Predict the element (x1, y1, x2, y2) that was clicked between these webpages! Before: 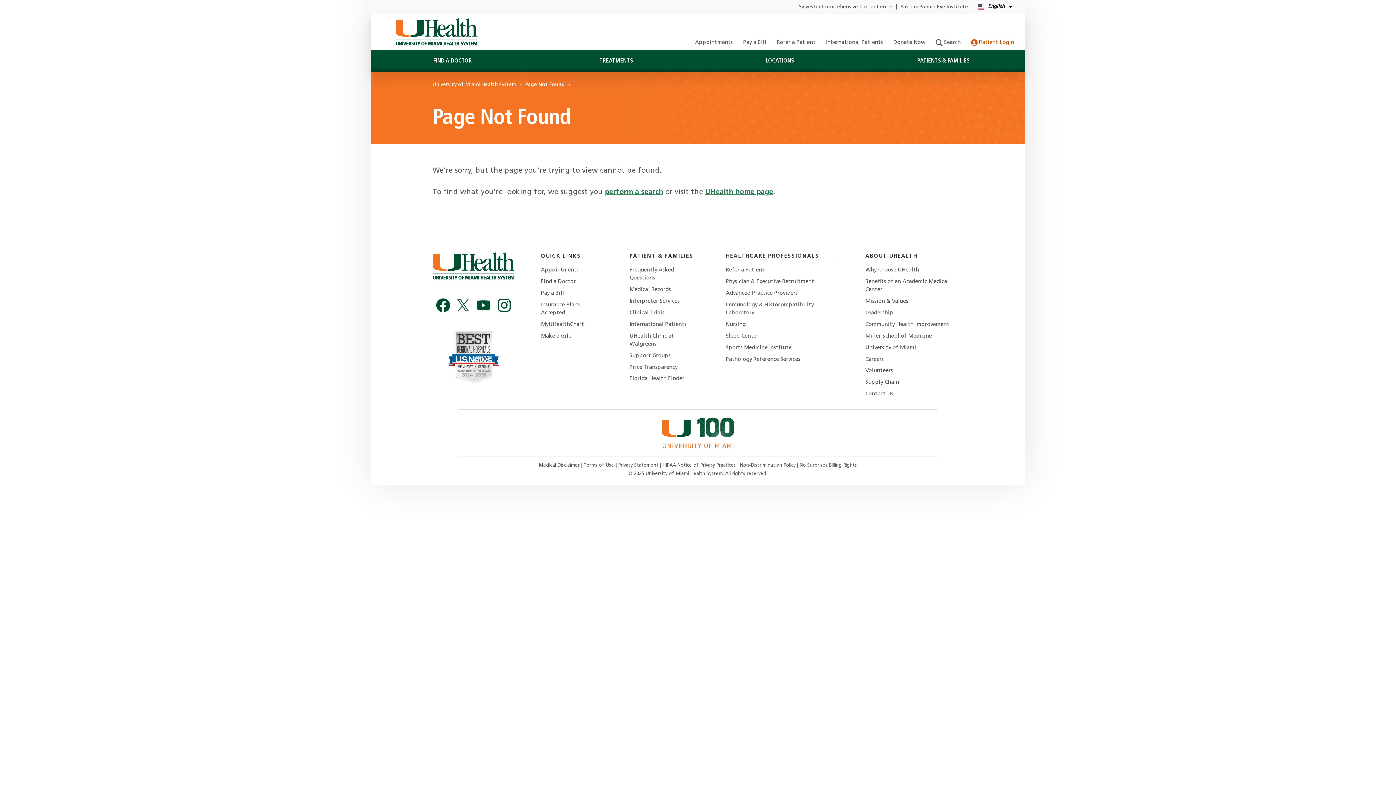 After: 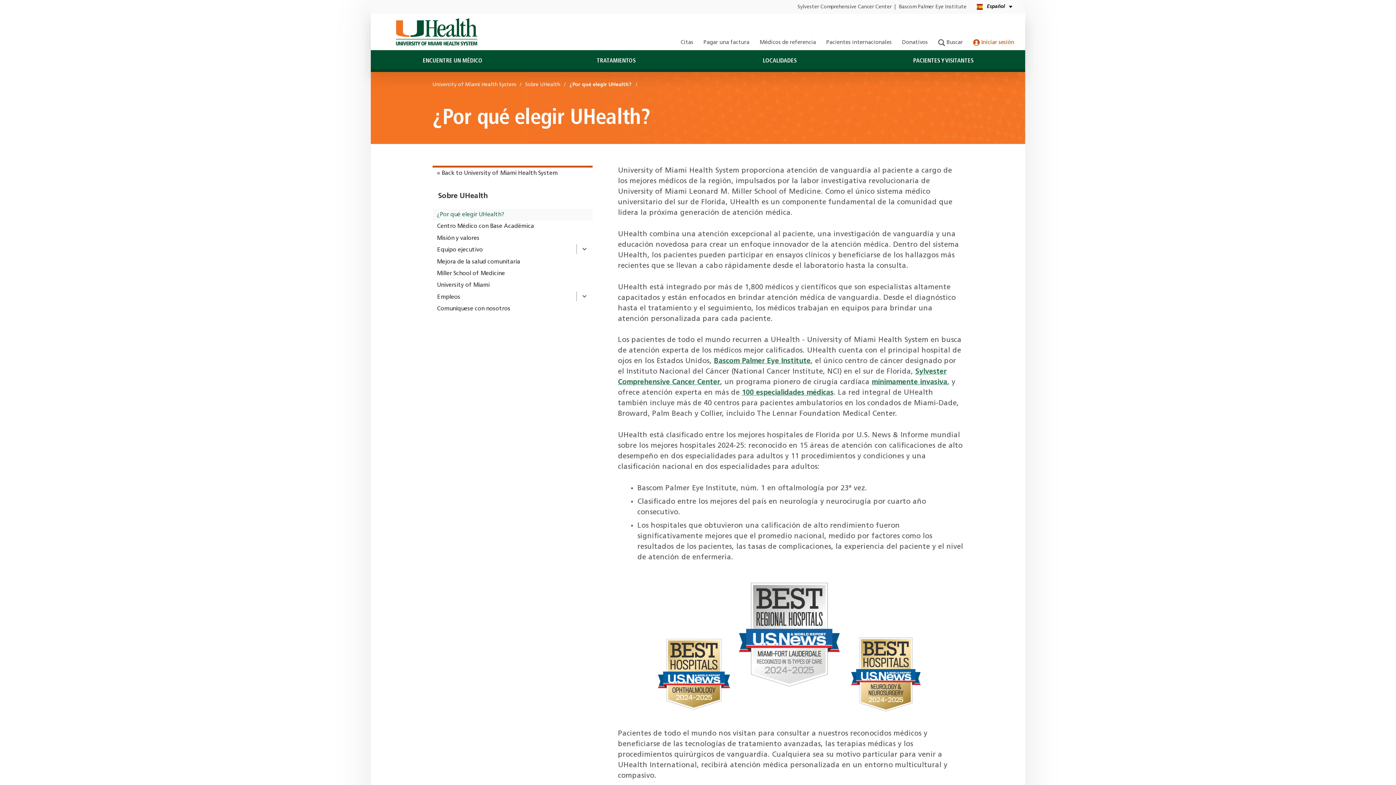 Action: bbox: (865, 266, 963, 274) label: Why Choose UHealth